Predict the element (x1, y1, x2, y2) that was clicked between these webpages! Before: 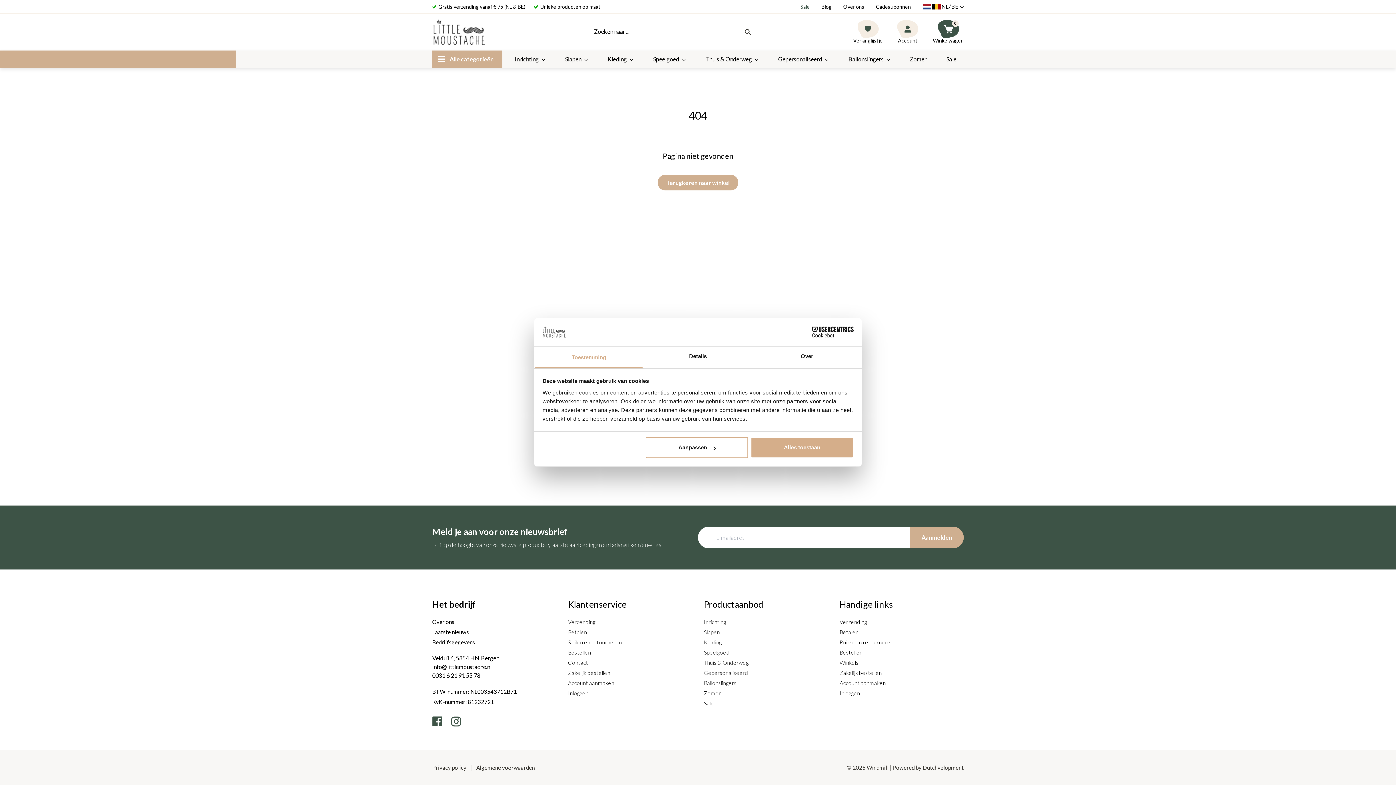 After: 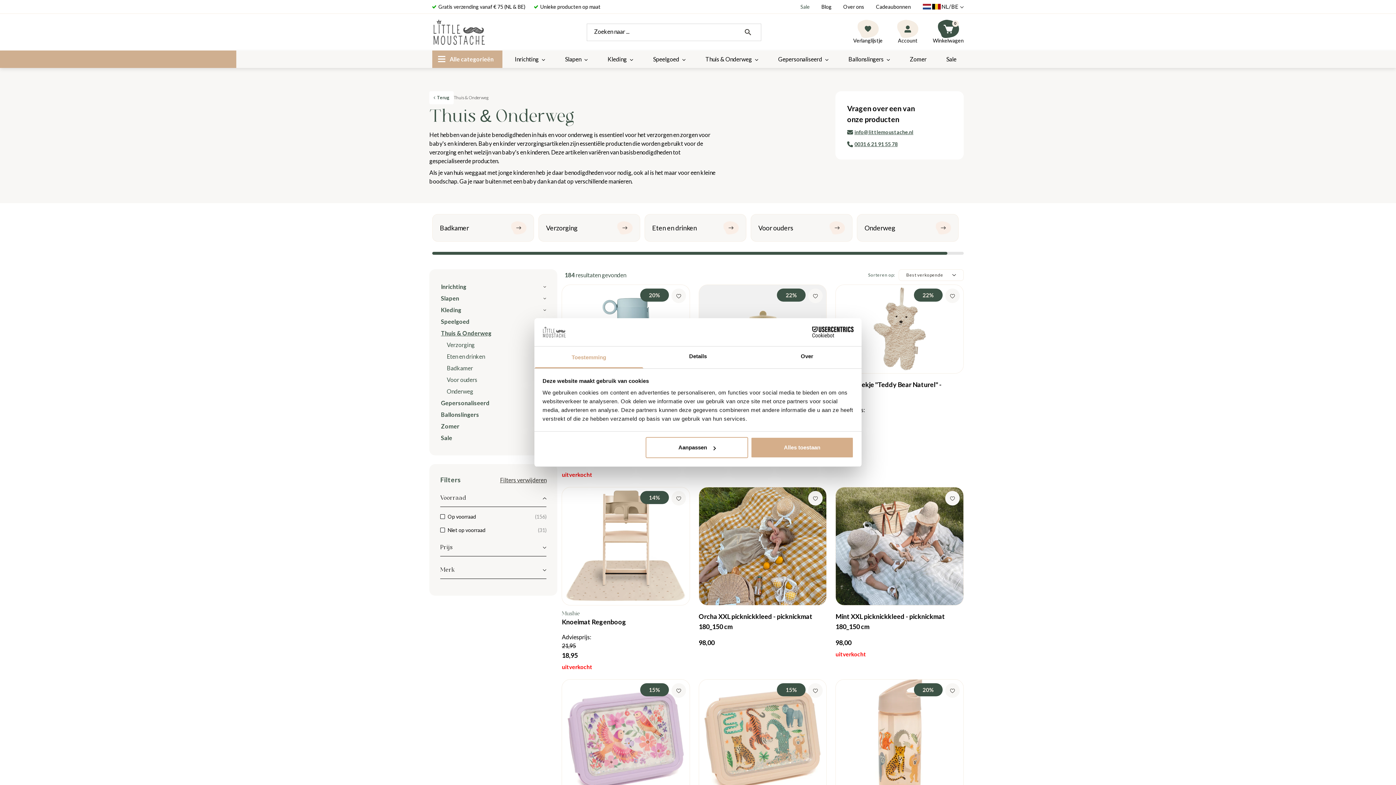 Action: label: Thuis & Onderweg bbox: (704, 659, 748, 666)